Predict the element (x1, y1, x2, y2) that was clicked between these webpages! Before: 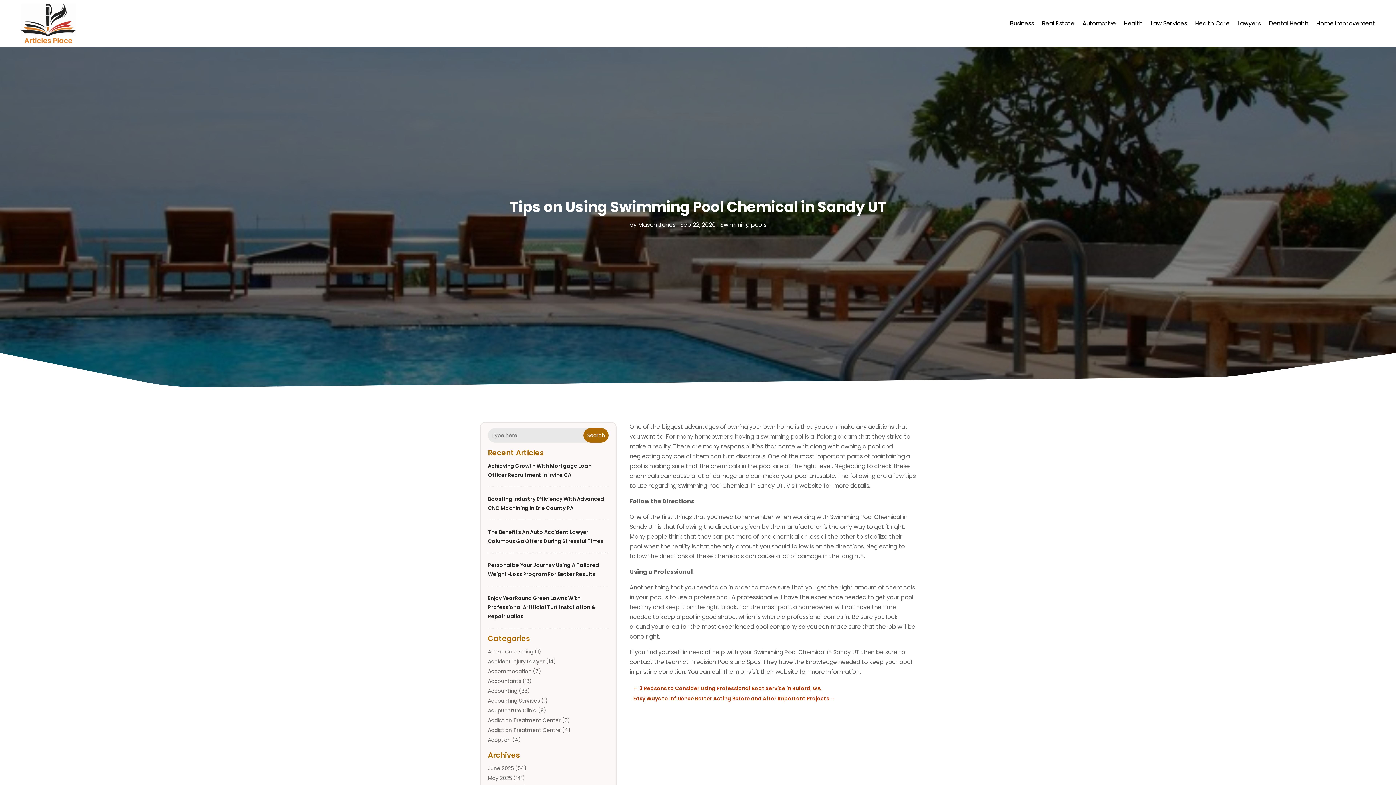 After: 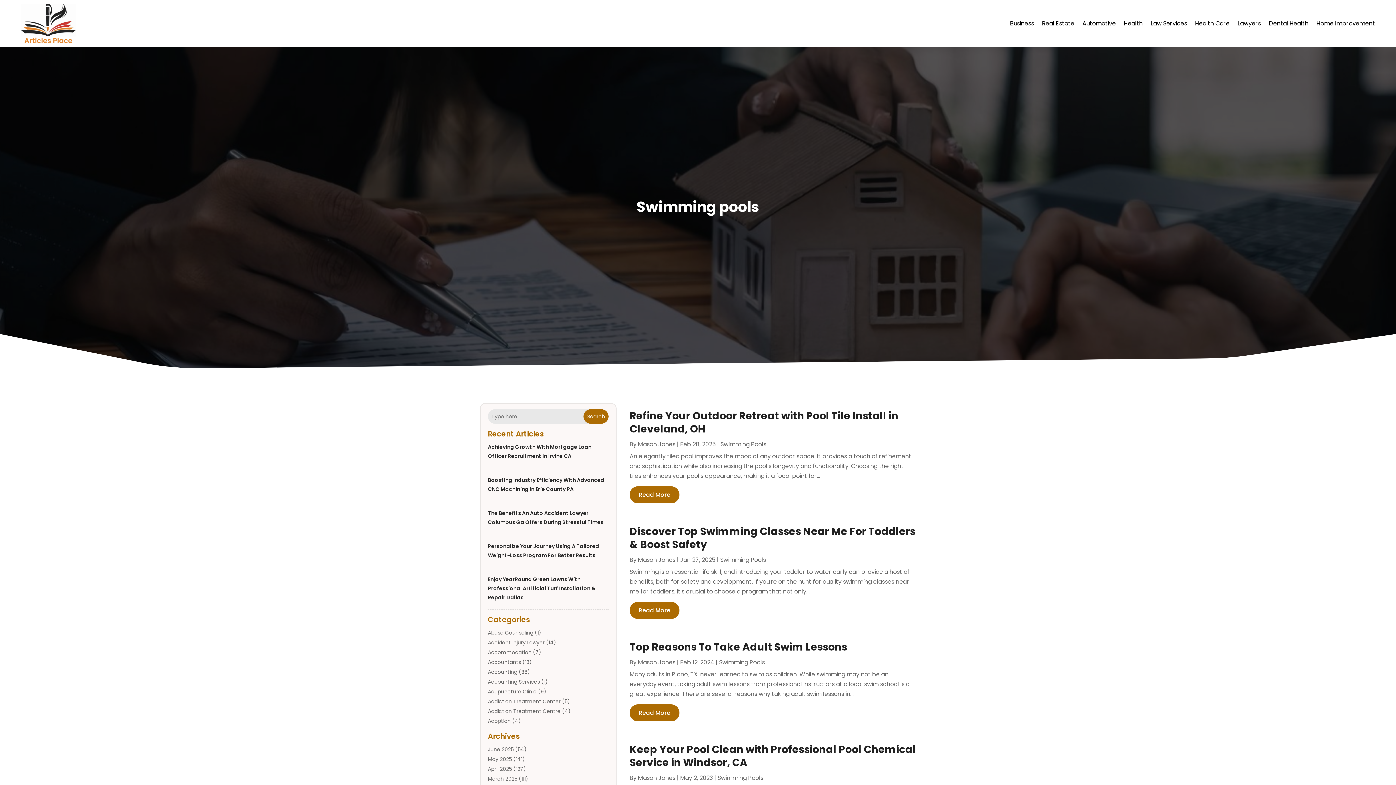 Action: label: Swimming pools bbox: (720, 220, 766, 229)